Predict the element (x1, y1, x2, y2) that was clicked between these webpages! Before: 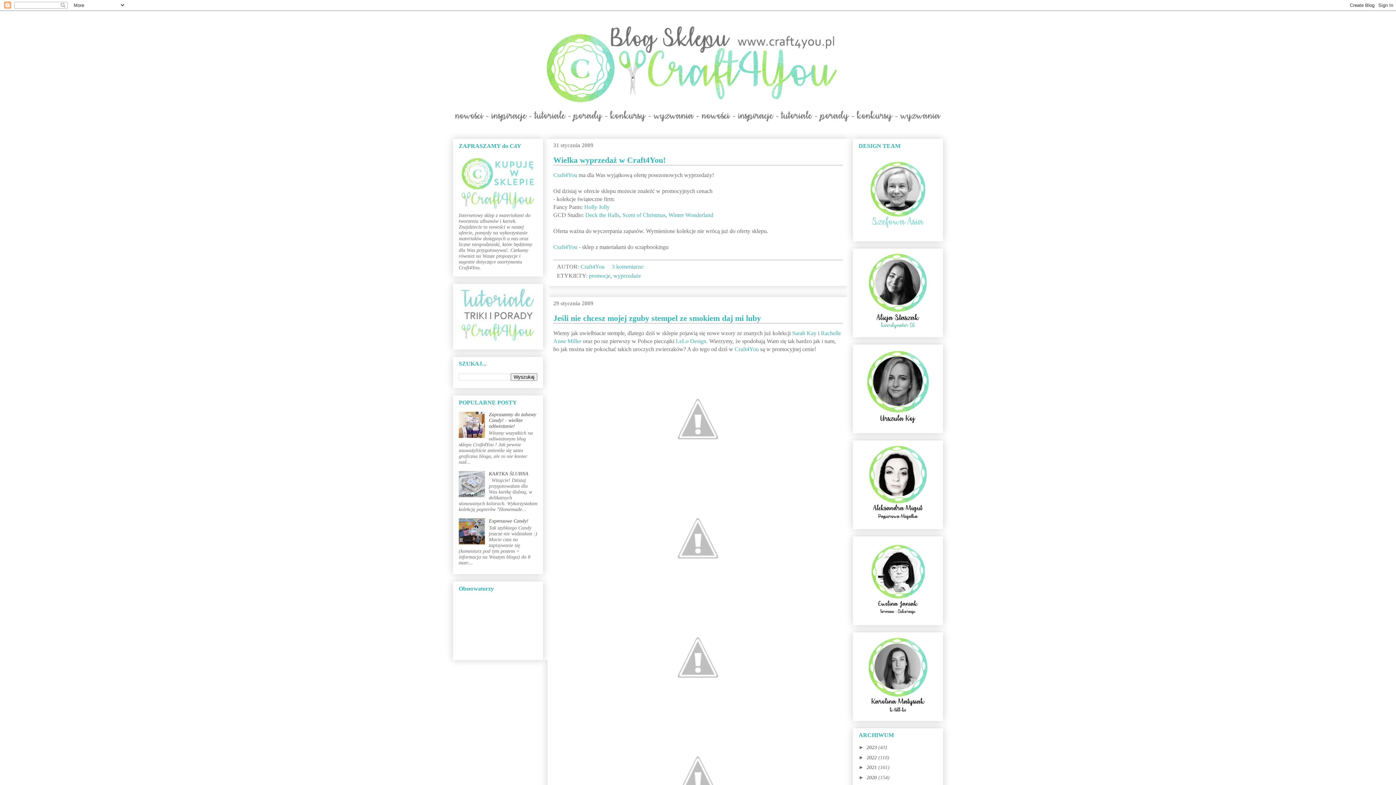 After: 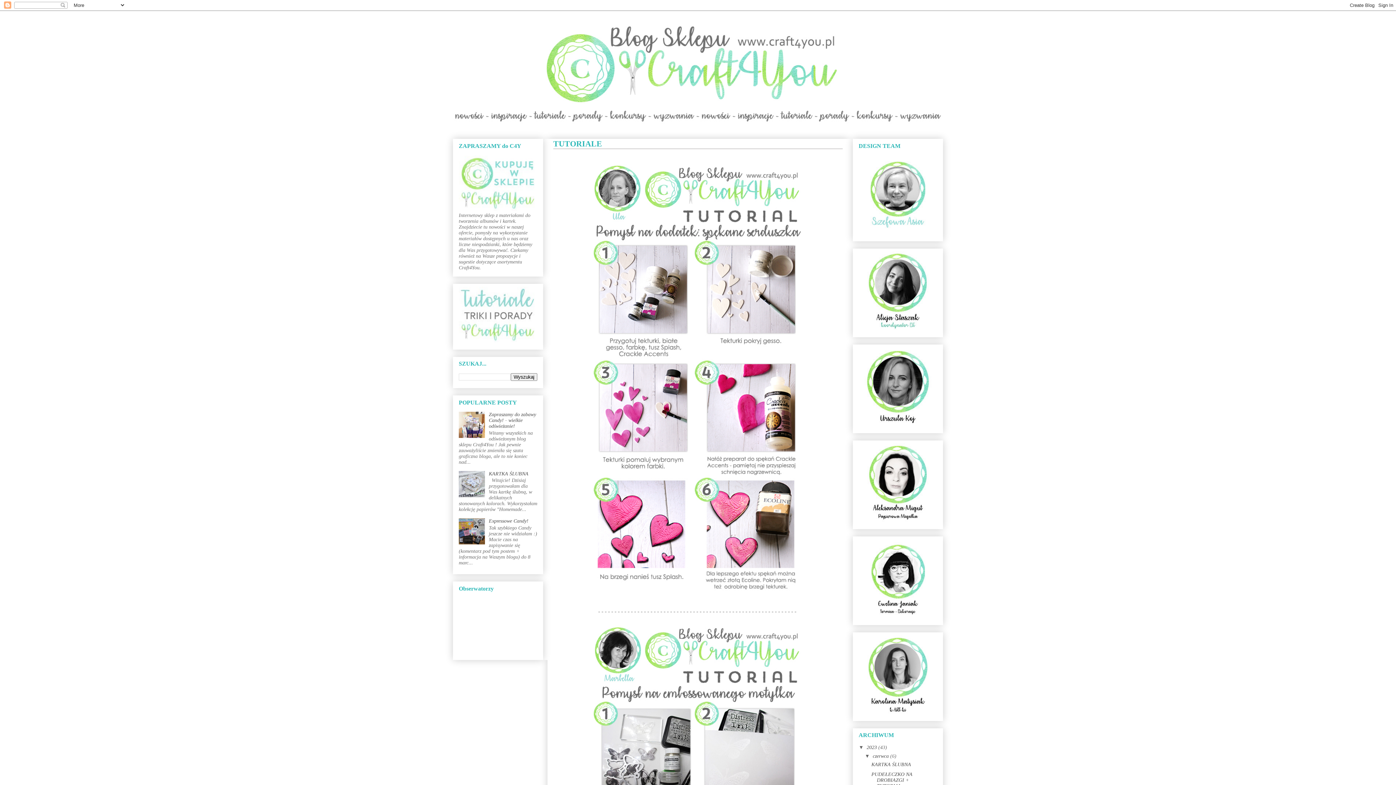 Action: bbox: (458, 338, 537, 343)